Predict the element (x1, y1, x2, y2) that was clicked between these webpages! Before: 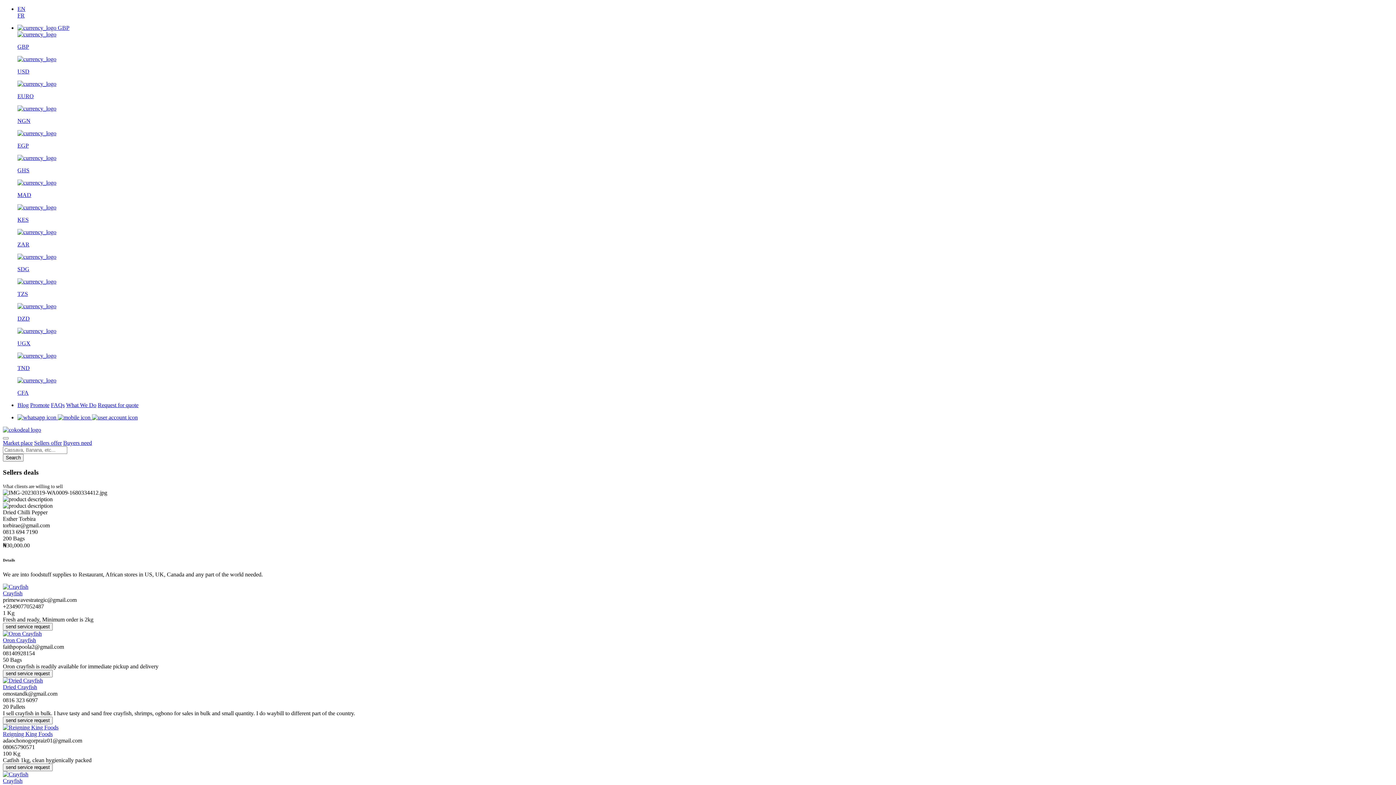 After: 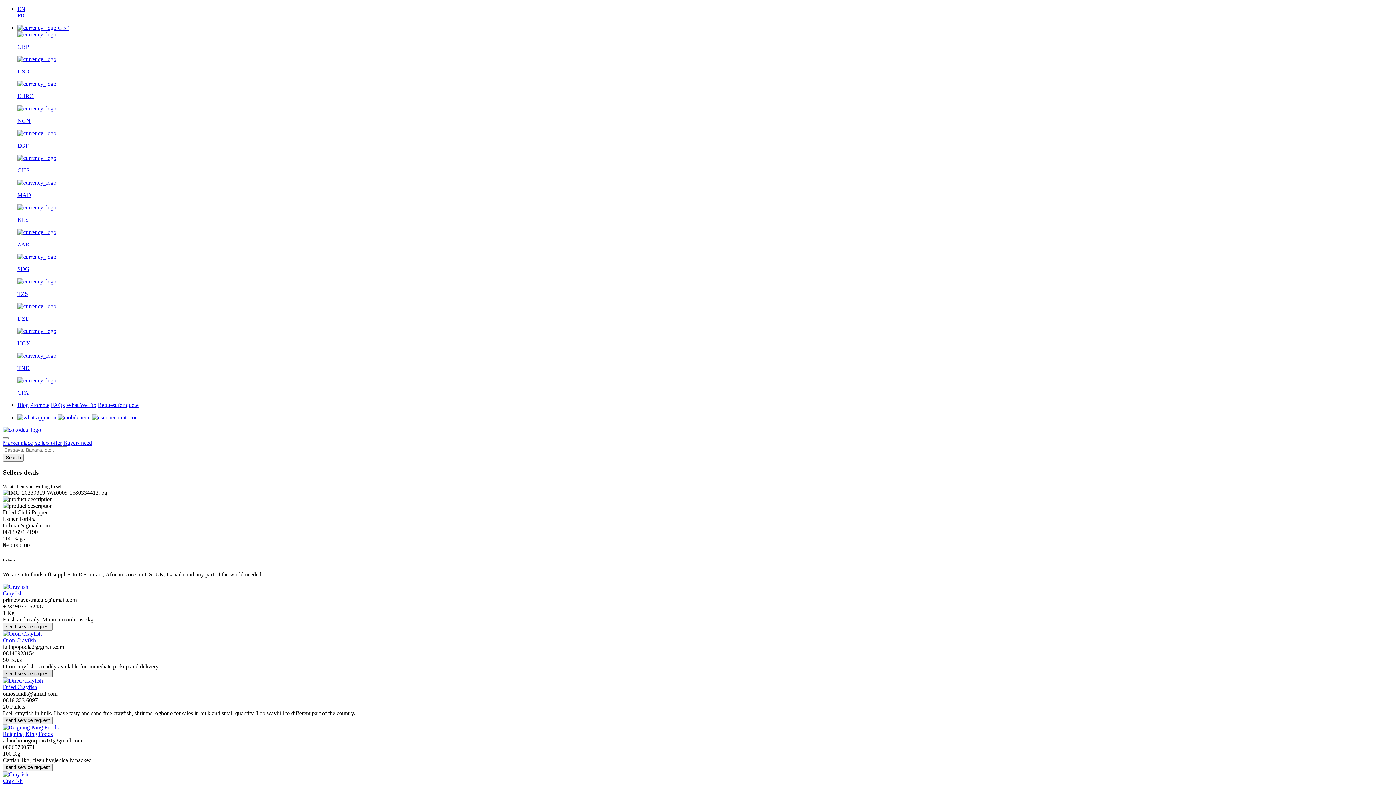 Action: label: send service request bbox: (2, 670, 52, 677)